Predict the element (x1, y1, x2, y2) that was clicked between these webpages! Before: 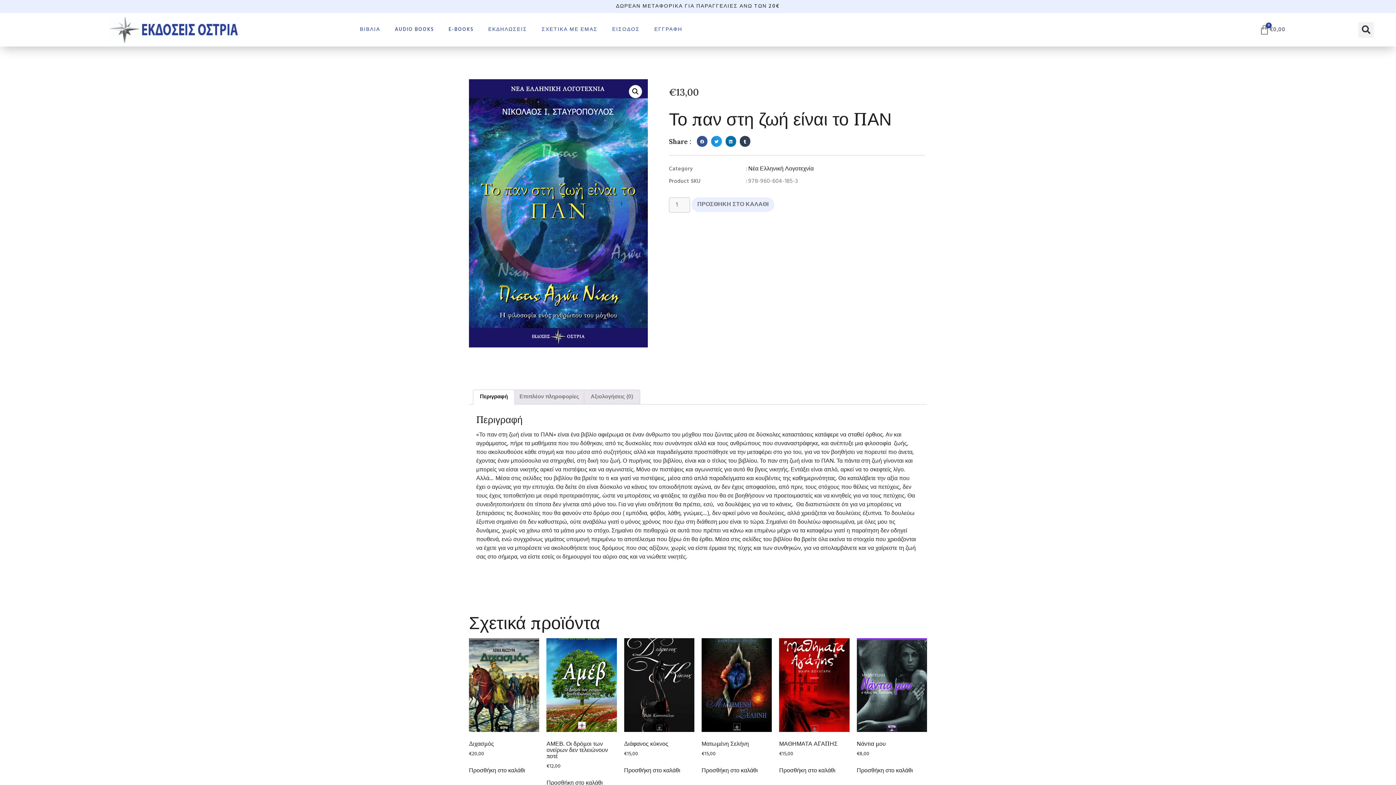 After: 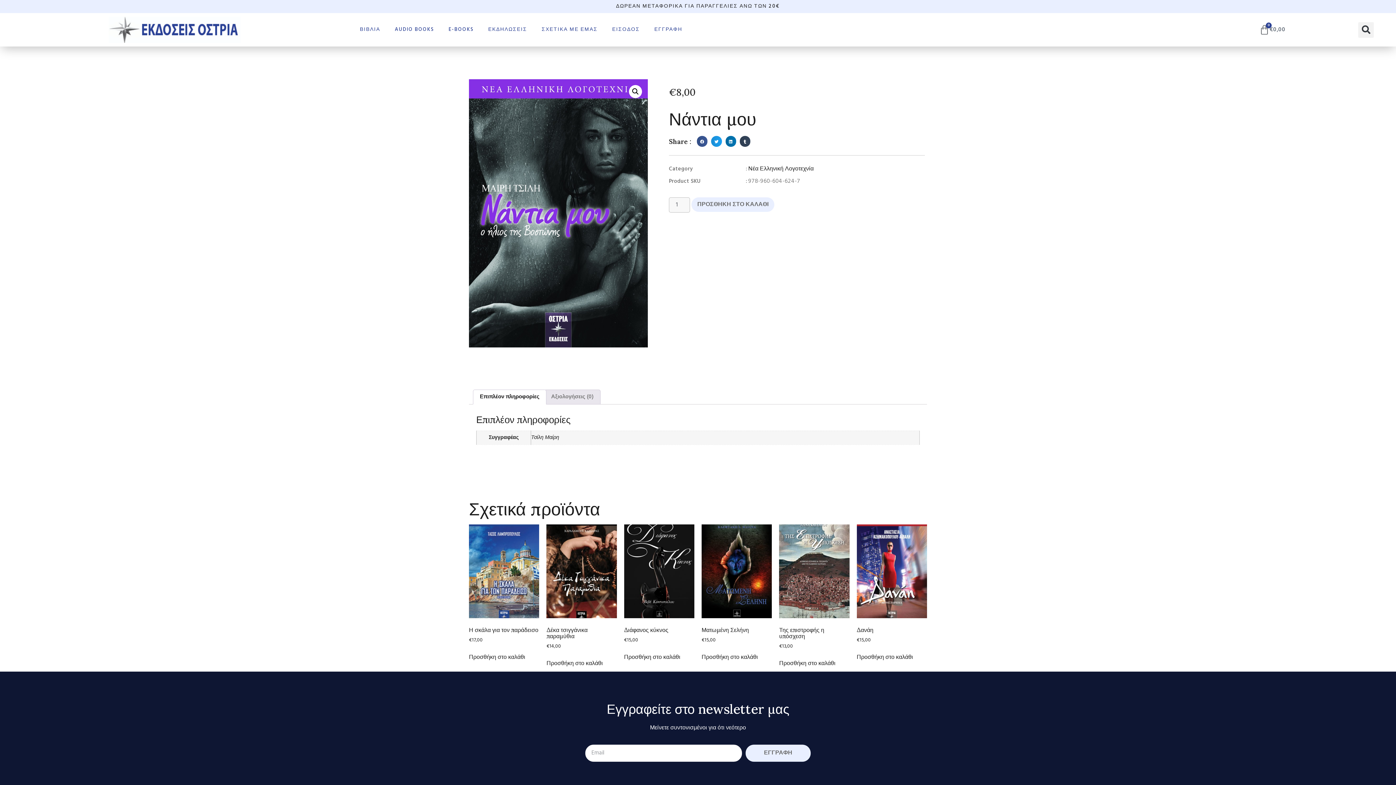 Action: label: Νάντια μου
€8,00 bbox: (856, 638, 927, 758)